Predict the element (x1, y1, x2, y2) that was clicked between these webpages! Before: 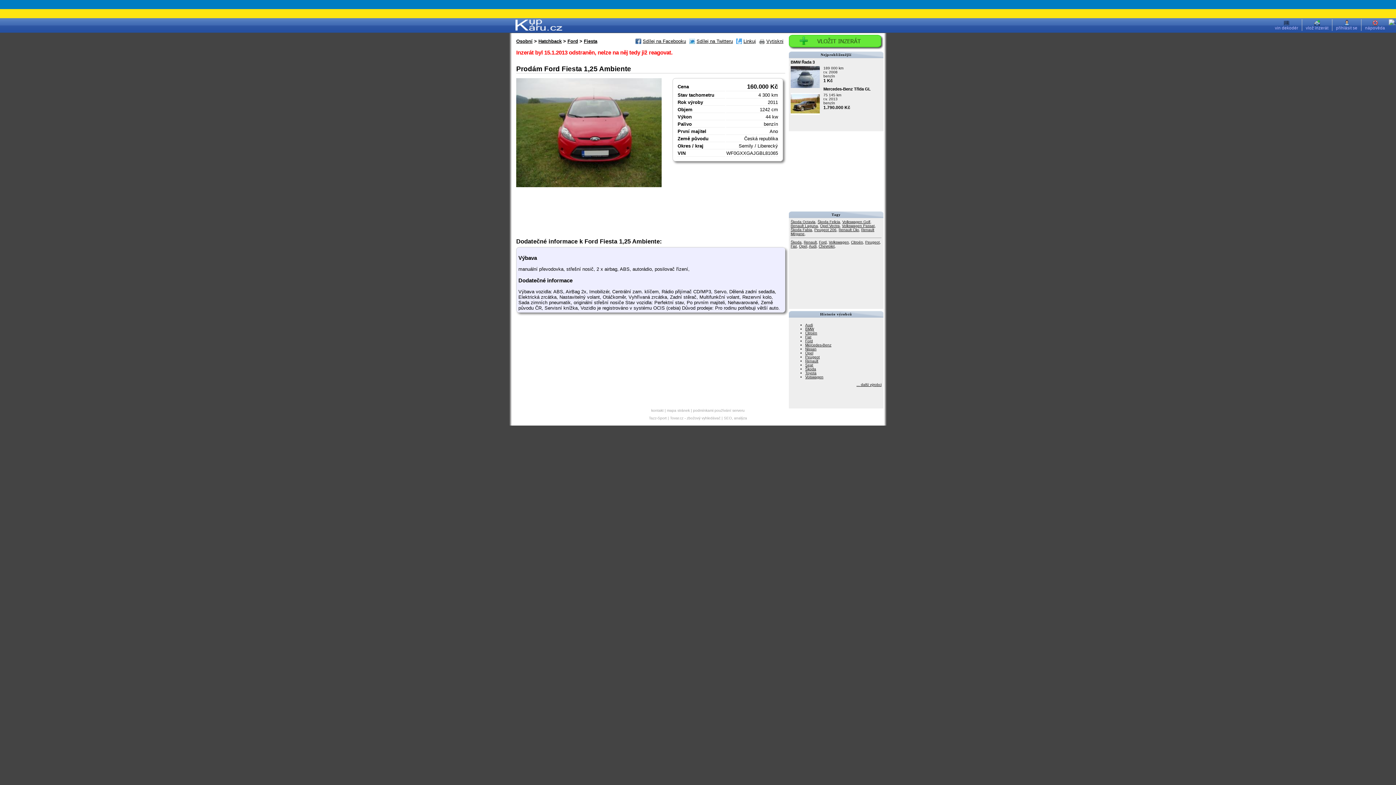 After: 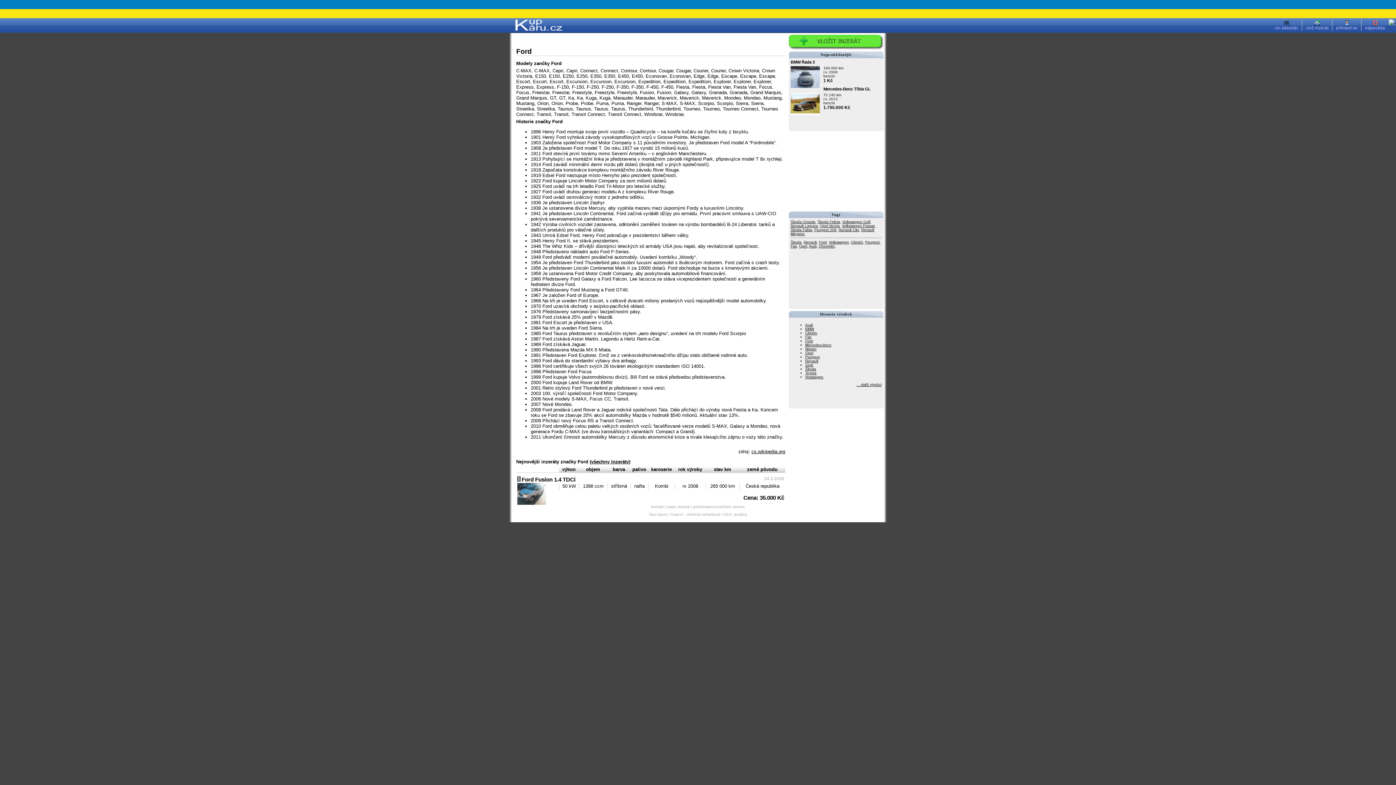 Action: bbox: (805, 339, 813, 343) label: Ford